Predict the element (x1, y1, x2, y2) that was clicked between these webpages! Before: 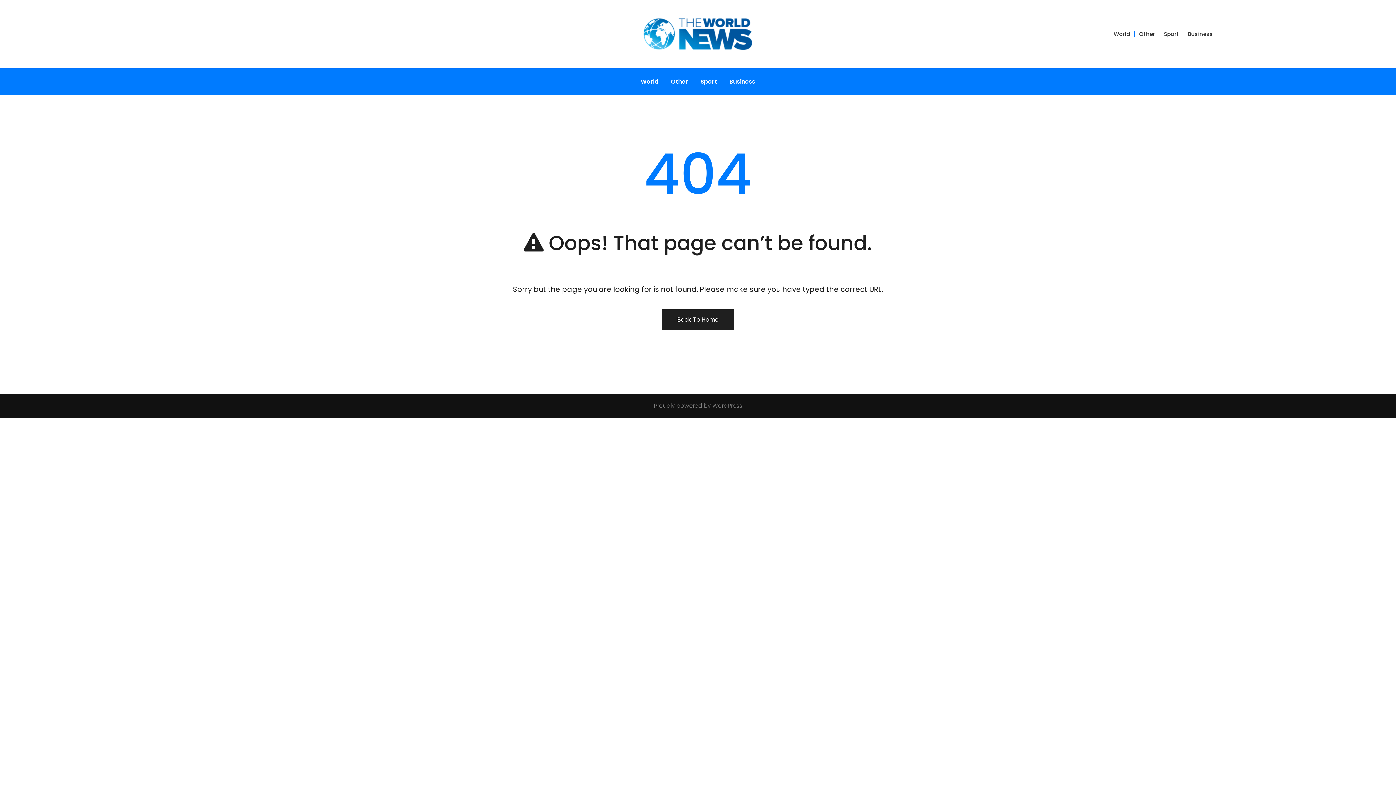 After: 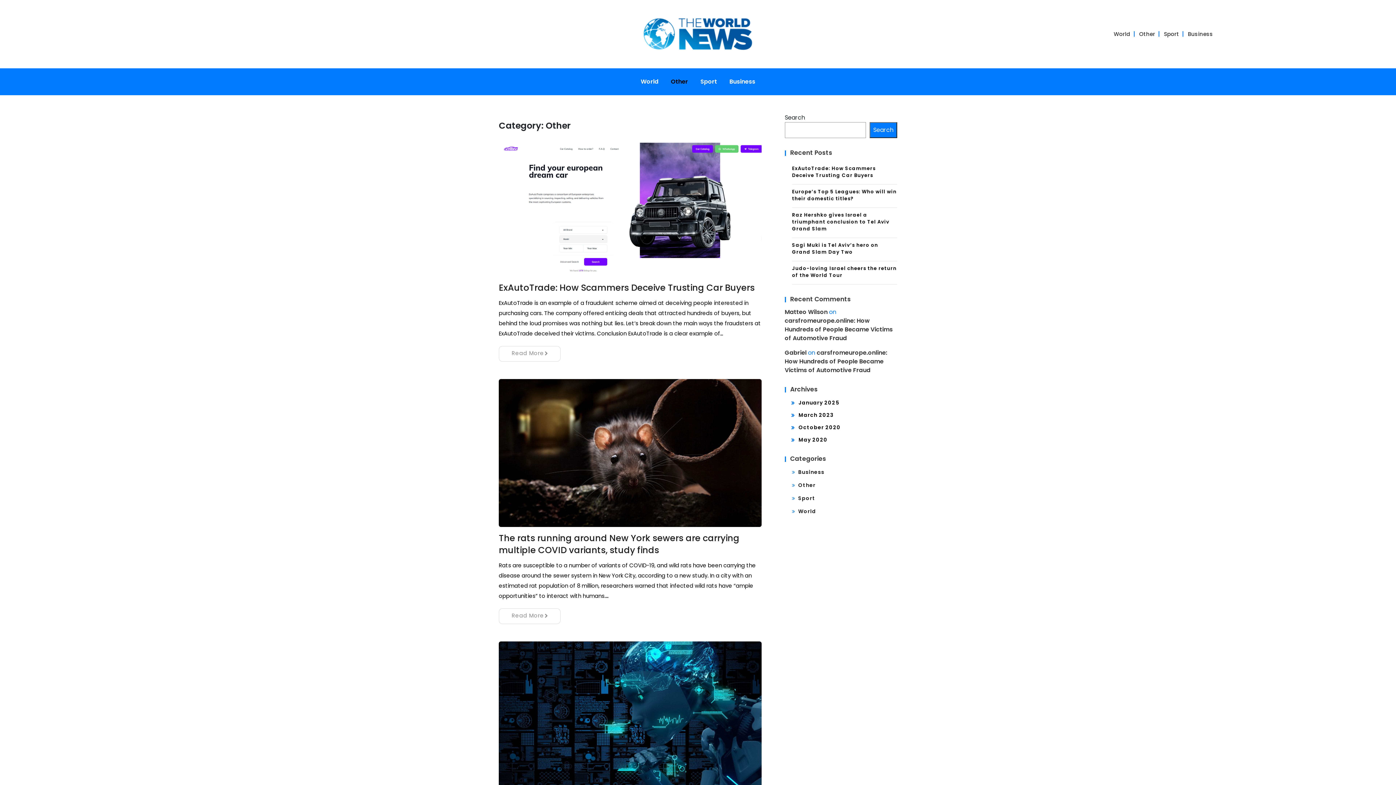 Action: bbox: (1139, 30, 1155, 37) label: Other